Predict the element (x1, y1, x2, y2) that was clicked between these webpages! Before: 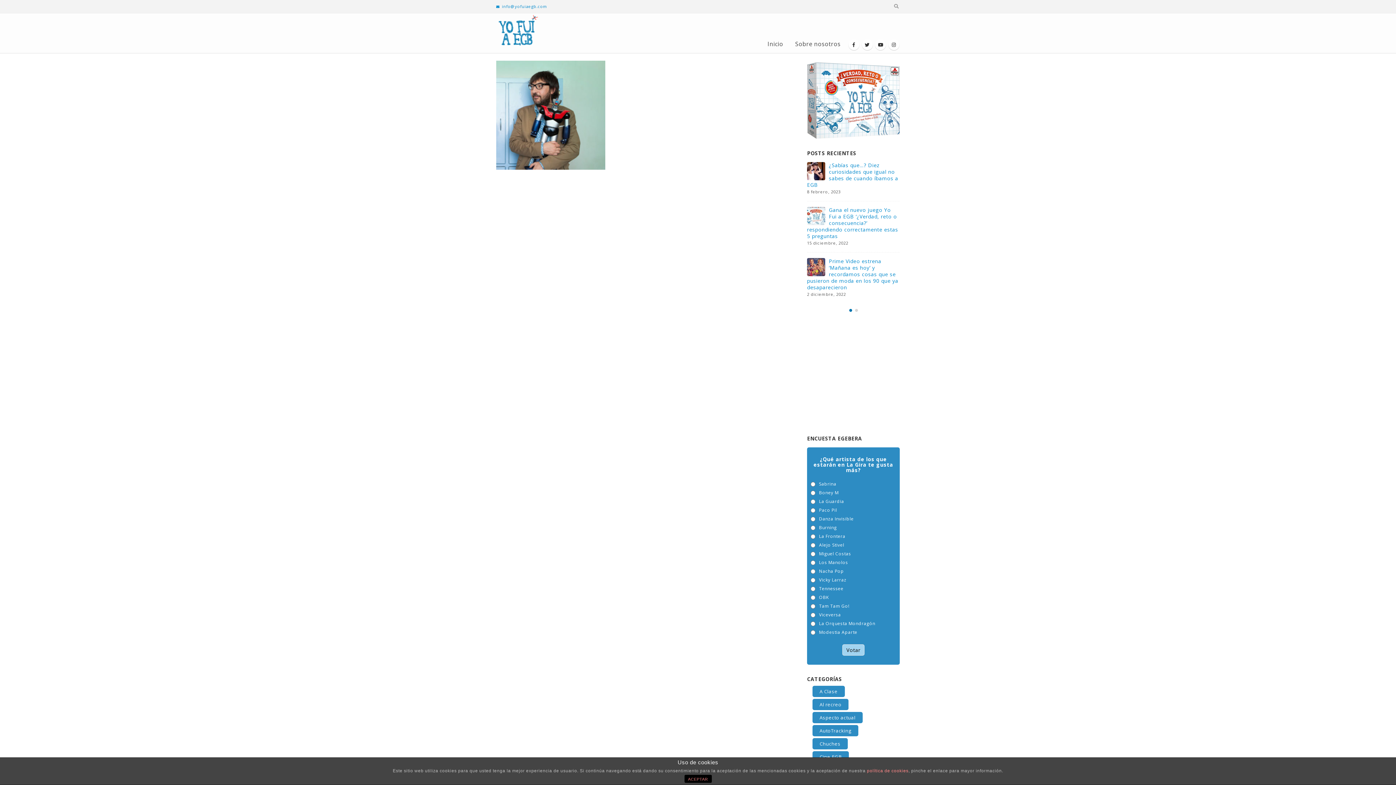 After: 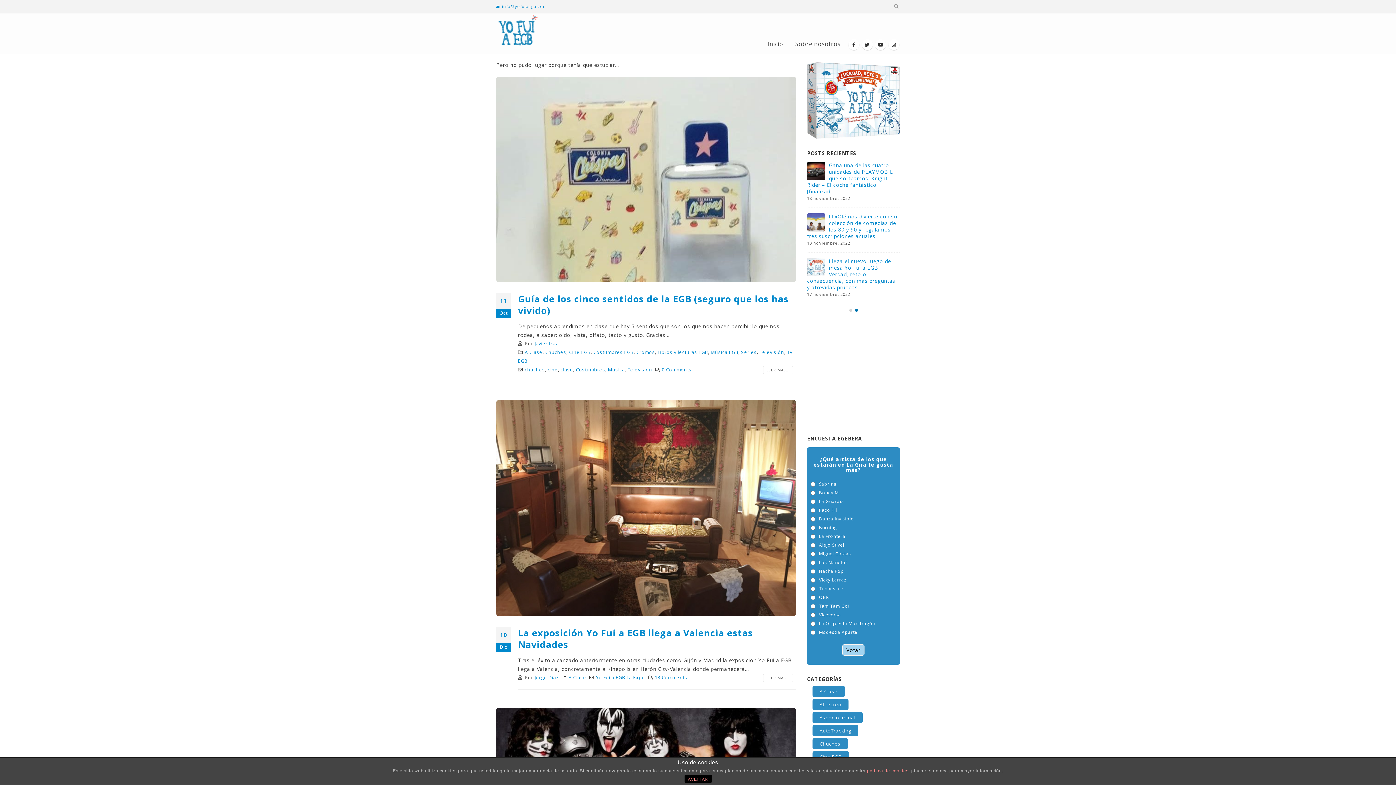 Action: bbox: (812, 686, 845, 697) label: A Clase